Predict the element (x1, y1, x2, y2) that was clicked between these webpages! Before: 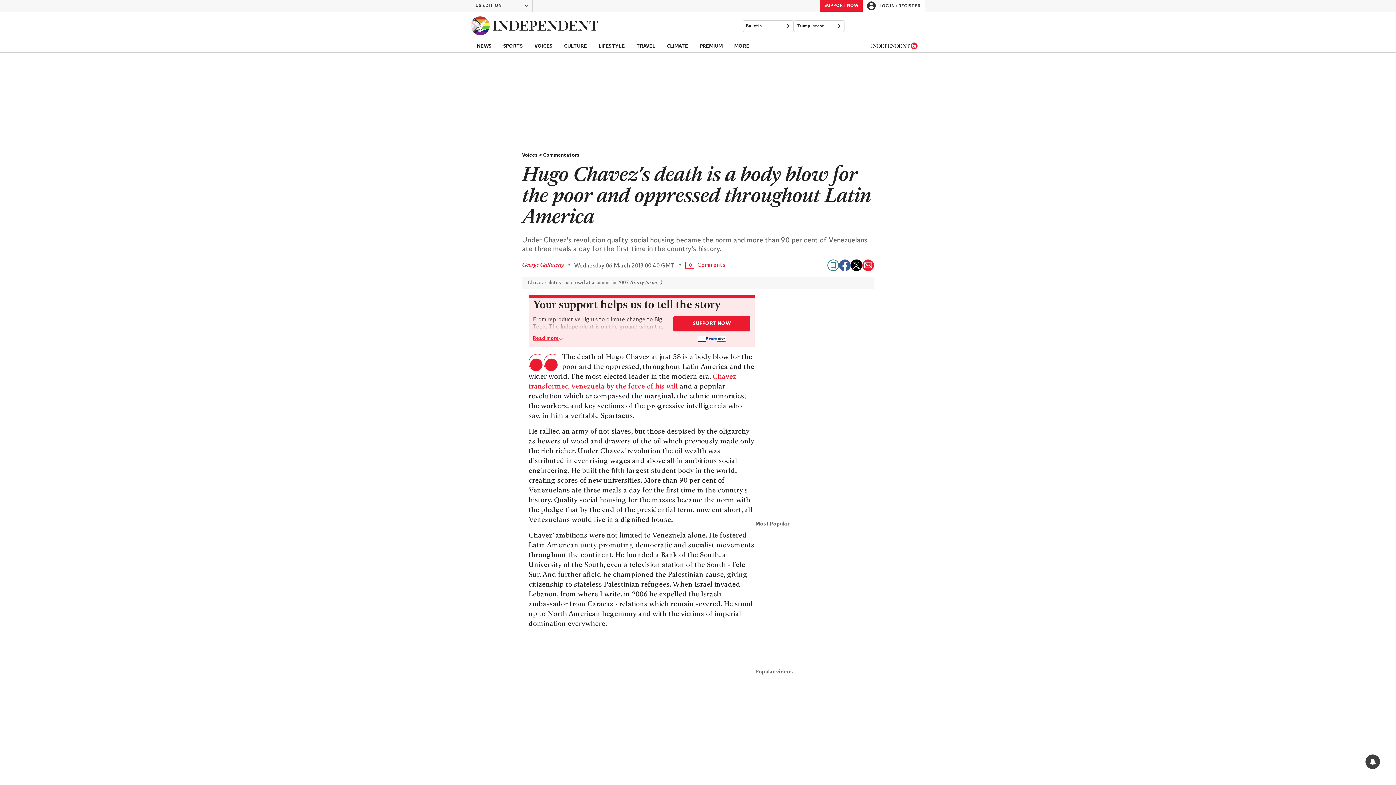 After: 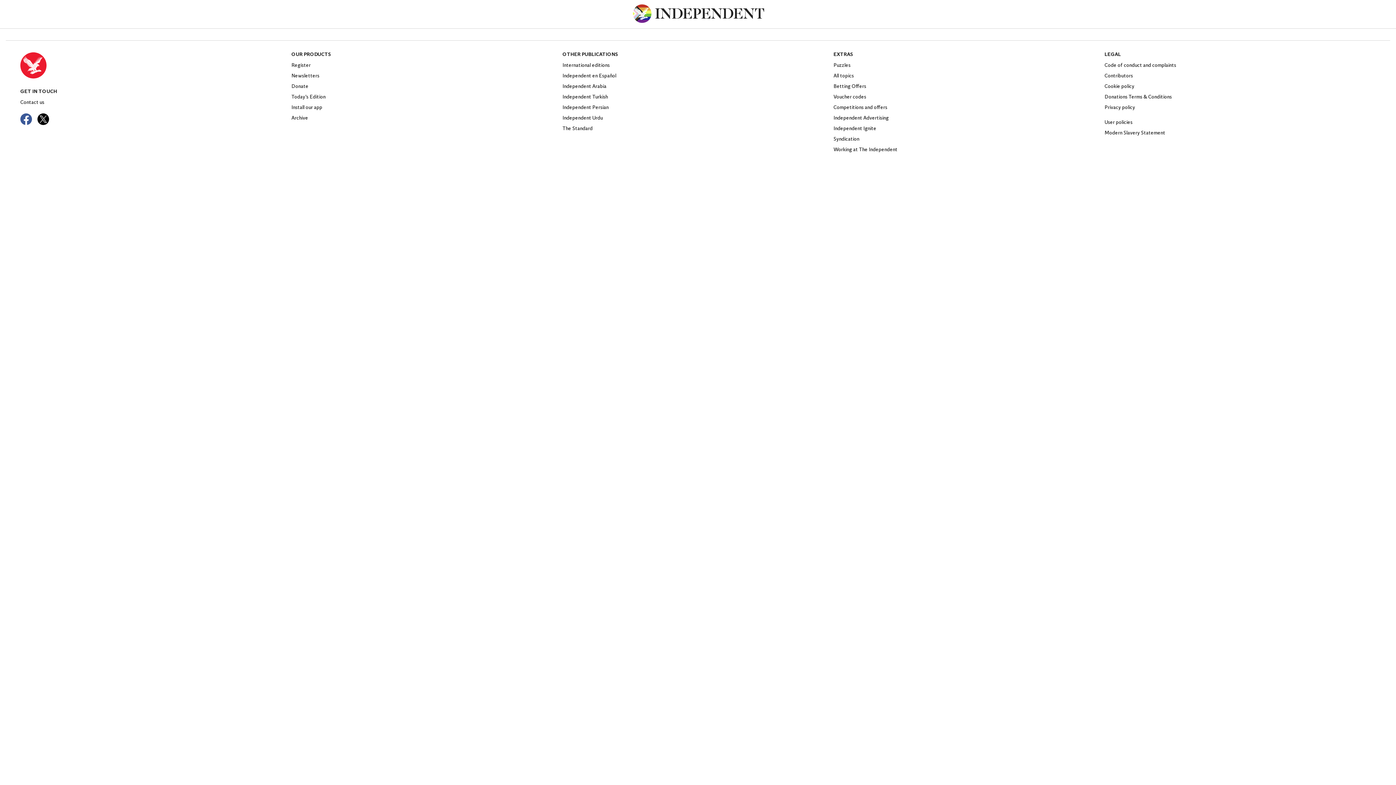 Action: bbox: (673, 316, 750, 331) label: SUPPORT NOW